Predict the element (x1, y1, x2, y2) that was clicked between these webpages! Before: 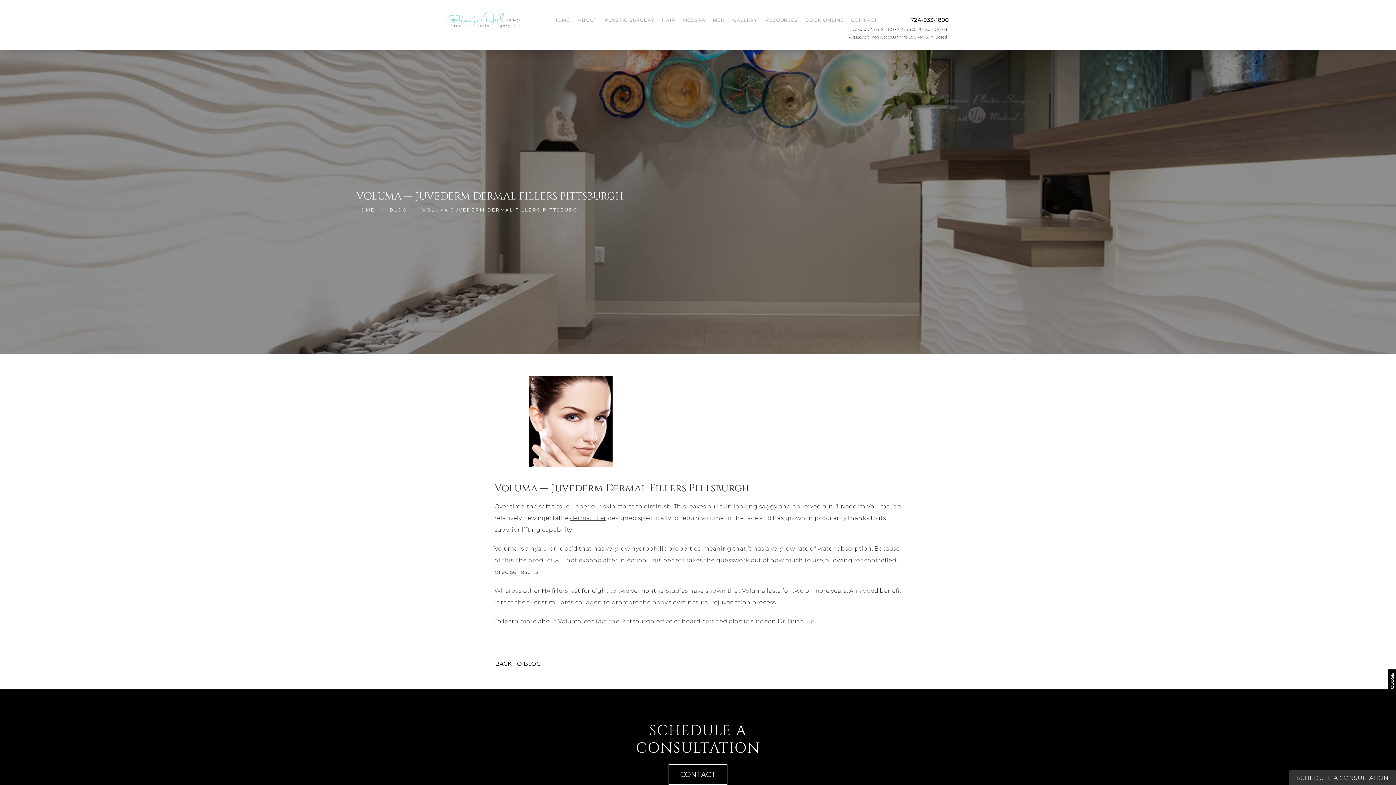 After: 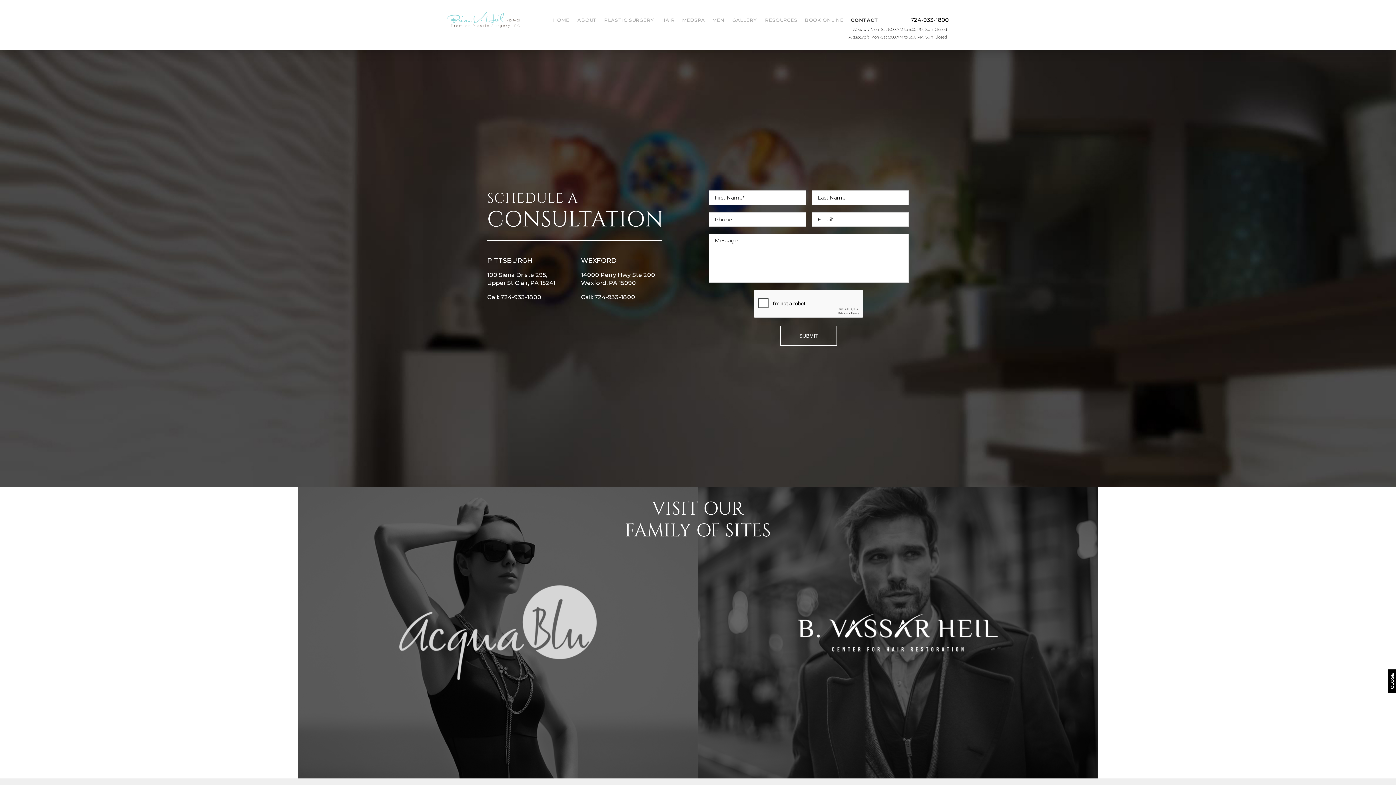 Action: bbox: (668, 764, 727, 785) label: CONTACT